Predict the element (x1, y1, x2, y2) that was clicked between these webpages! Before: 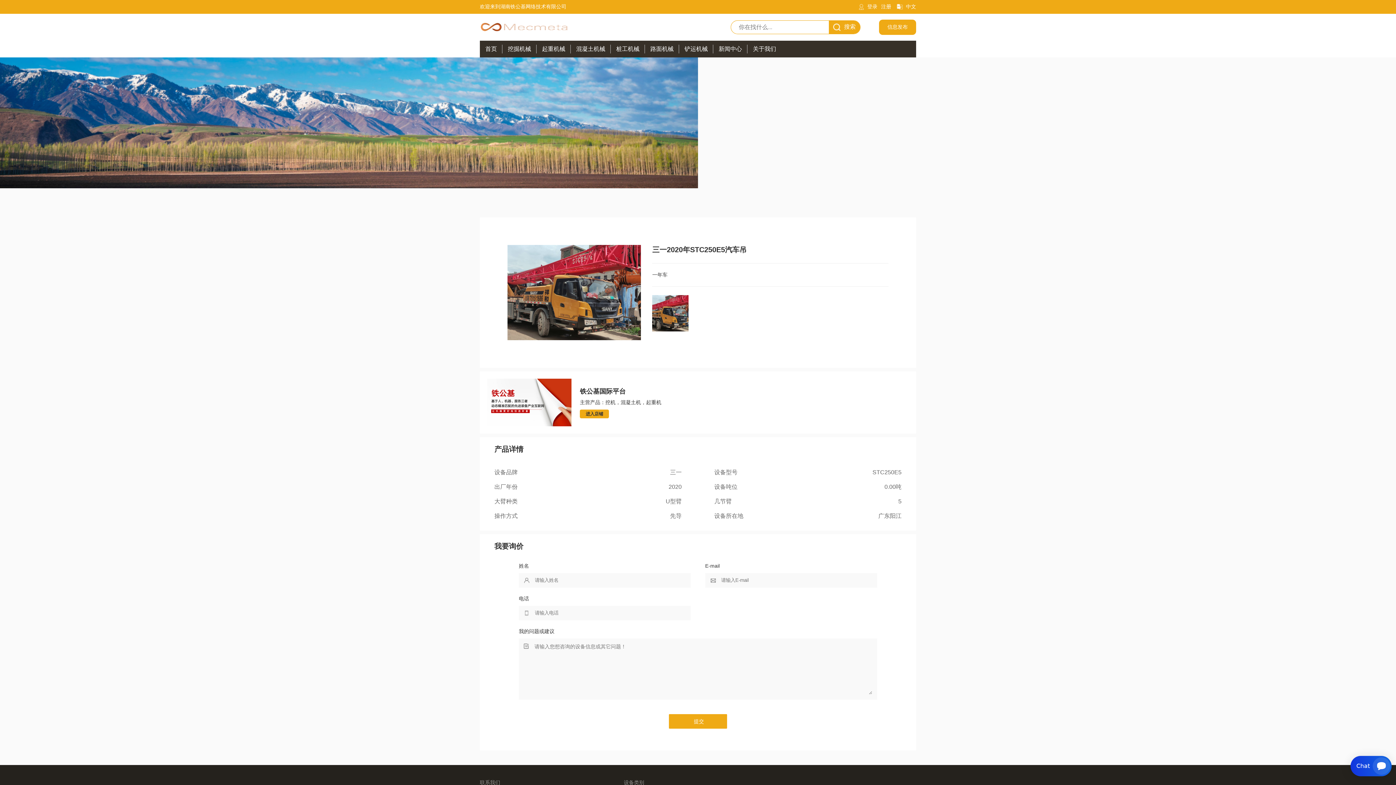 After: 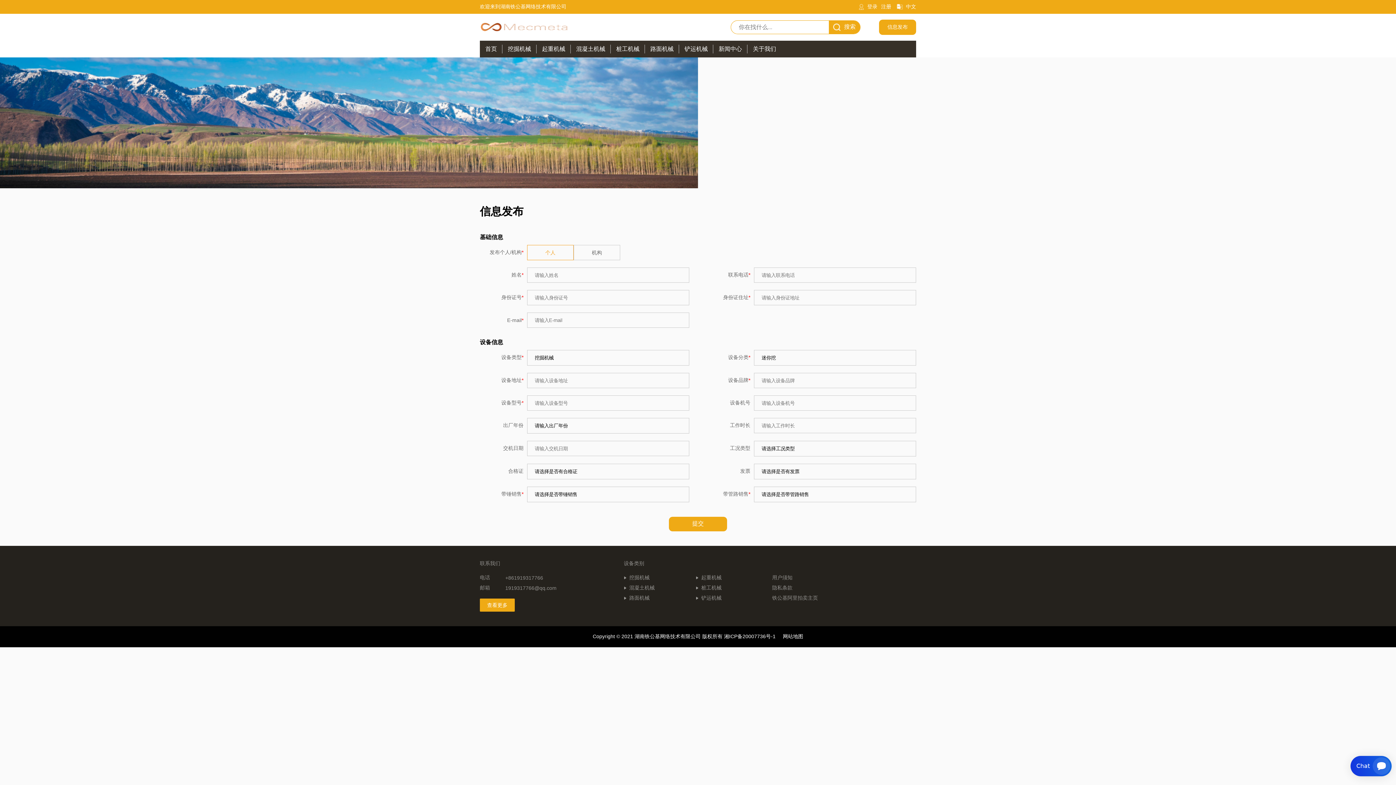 Action: bbox: (879, 19, 916, 34) label: 信息发布